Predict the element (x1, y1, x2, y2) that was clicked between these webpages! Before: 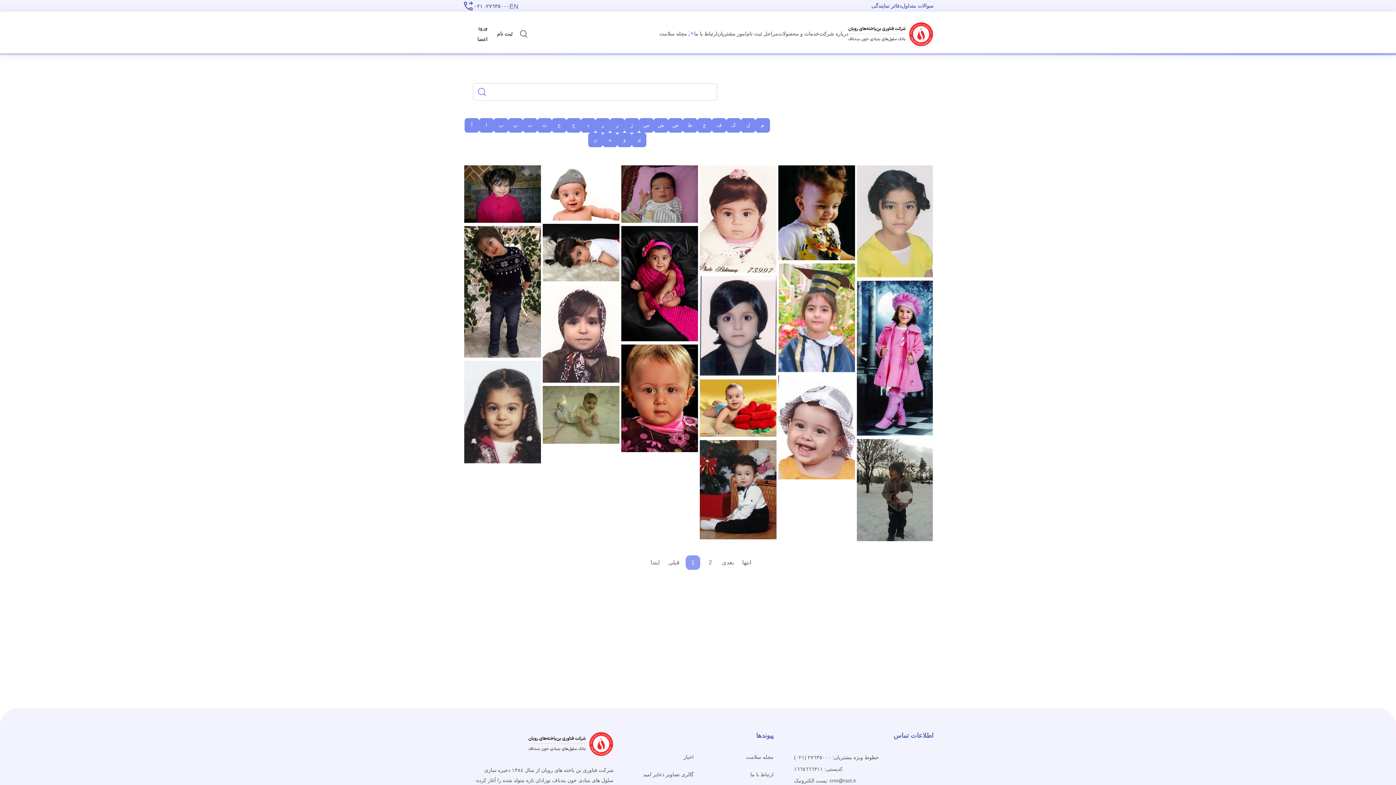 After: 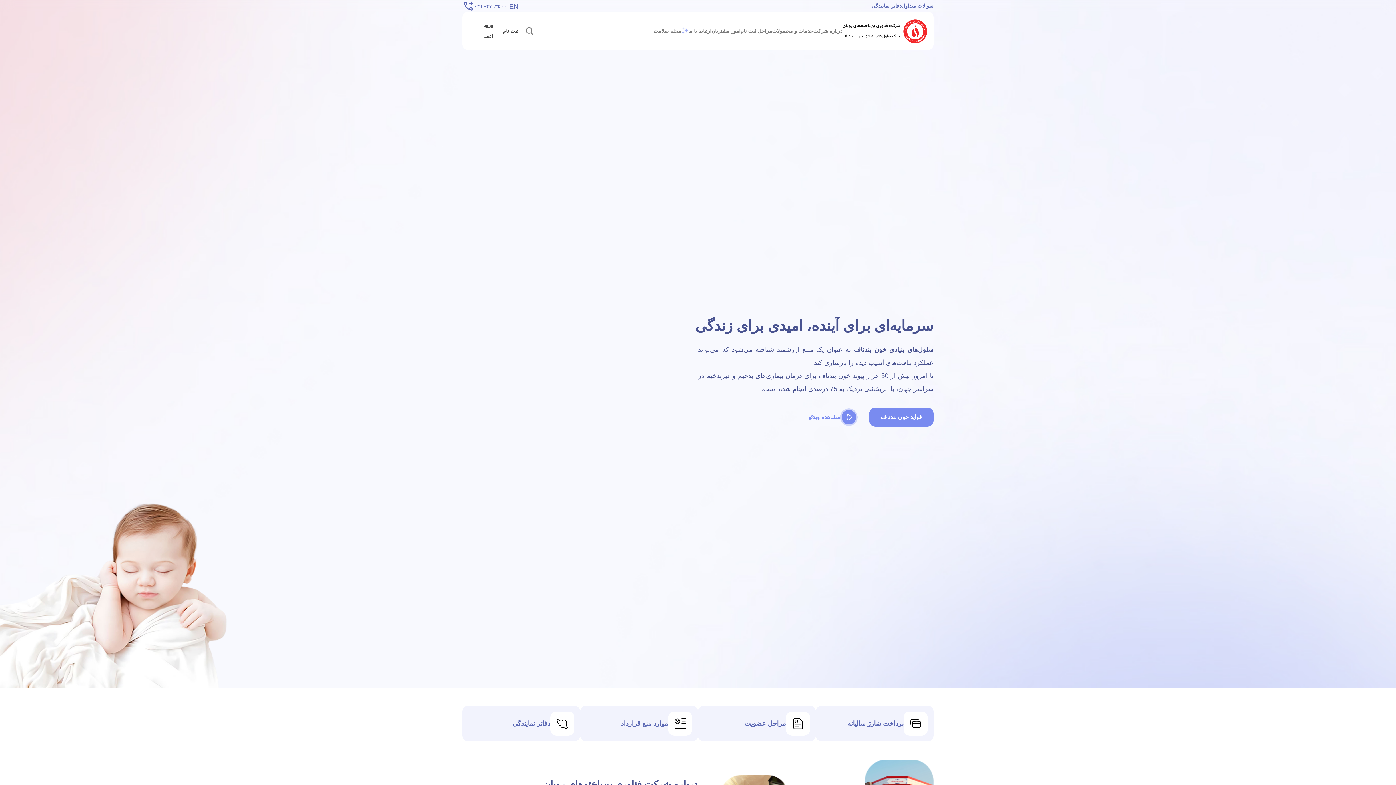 Action: label: شرکت فناوری بن‌یاخته‌های رویان bbox: (848, 21, 933, 46)